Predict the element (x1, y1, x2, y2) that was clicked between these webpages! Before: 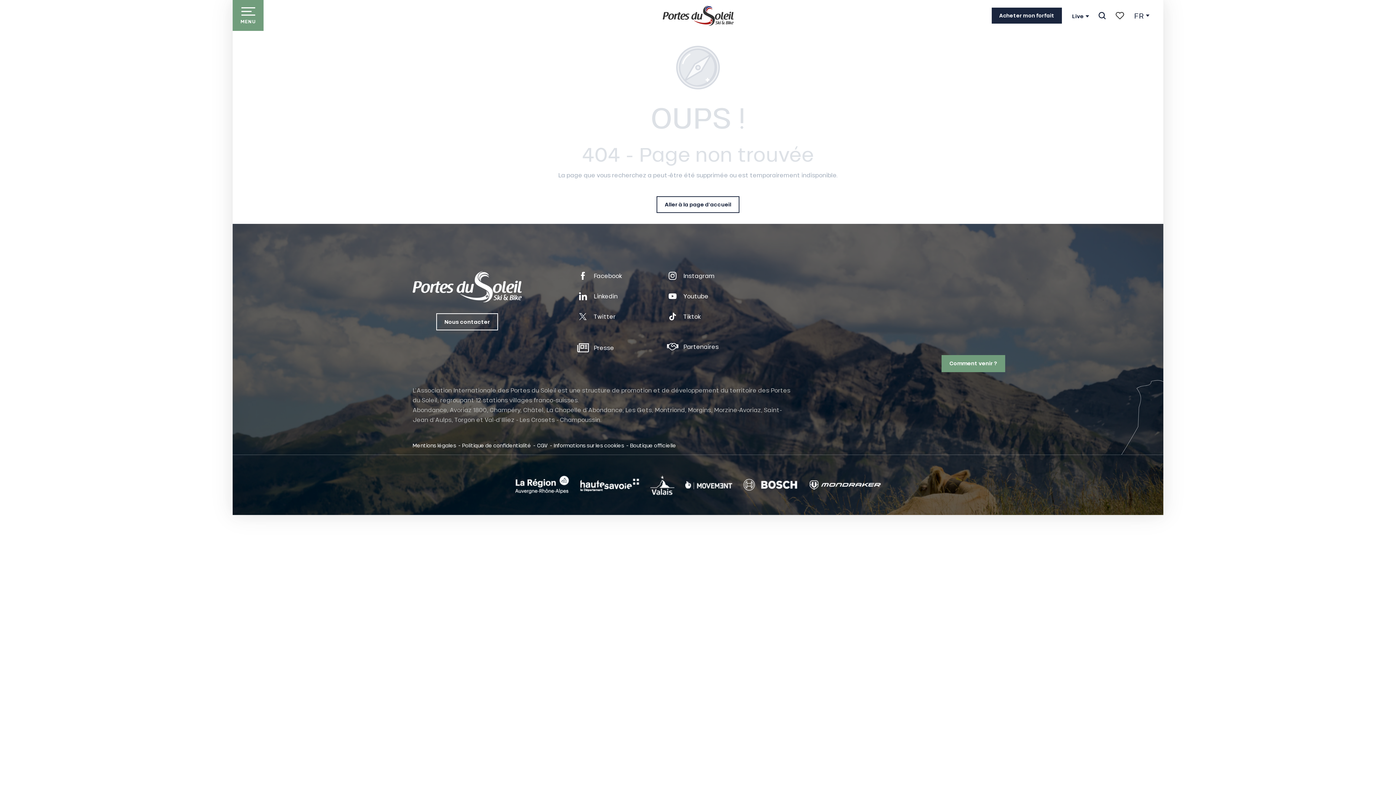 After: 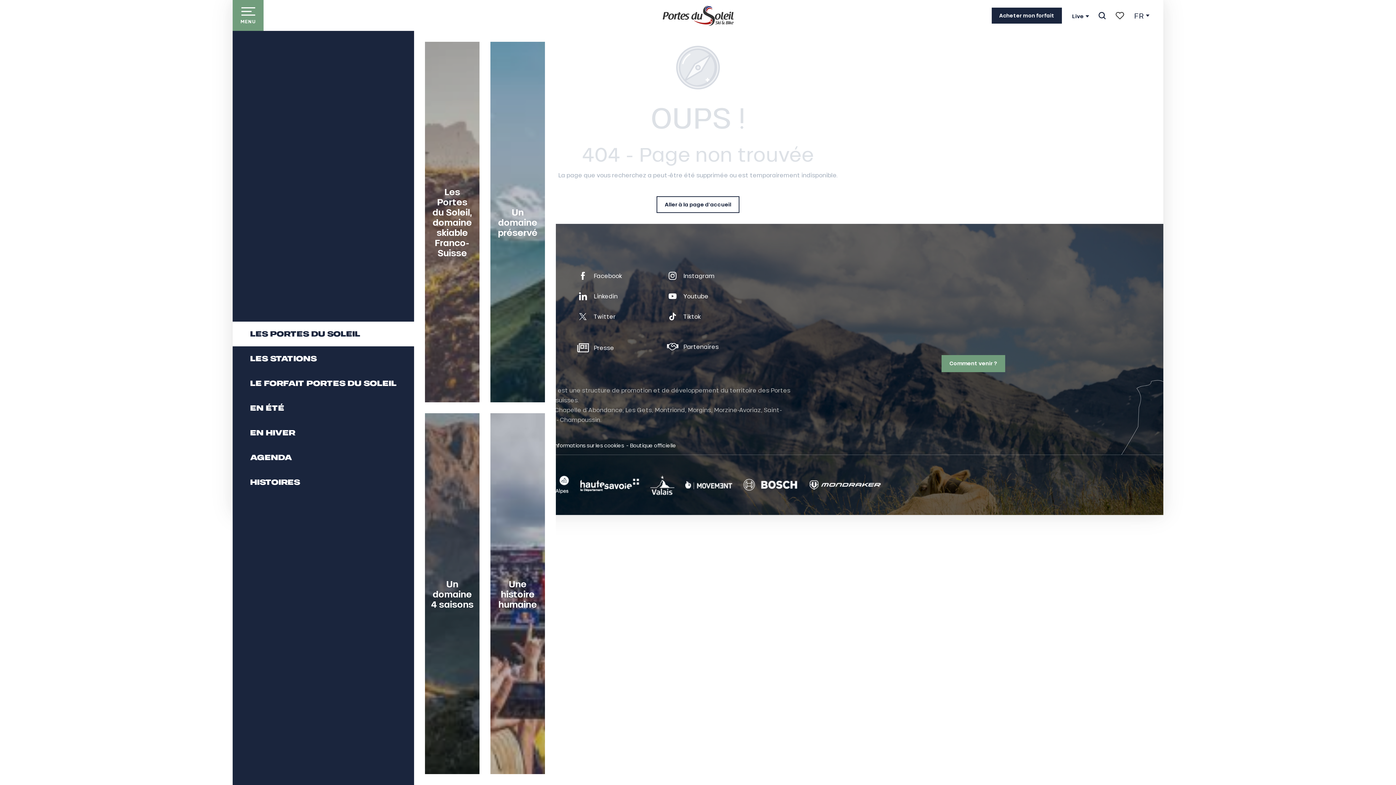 Action: label: LES PORTES DU SOLEIL bbox: (49, 321, 230, 346)